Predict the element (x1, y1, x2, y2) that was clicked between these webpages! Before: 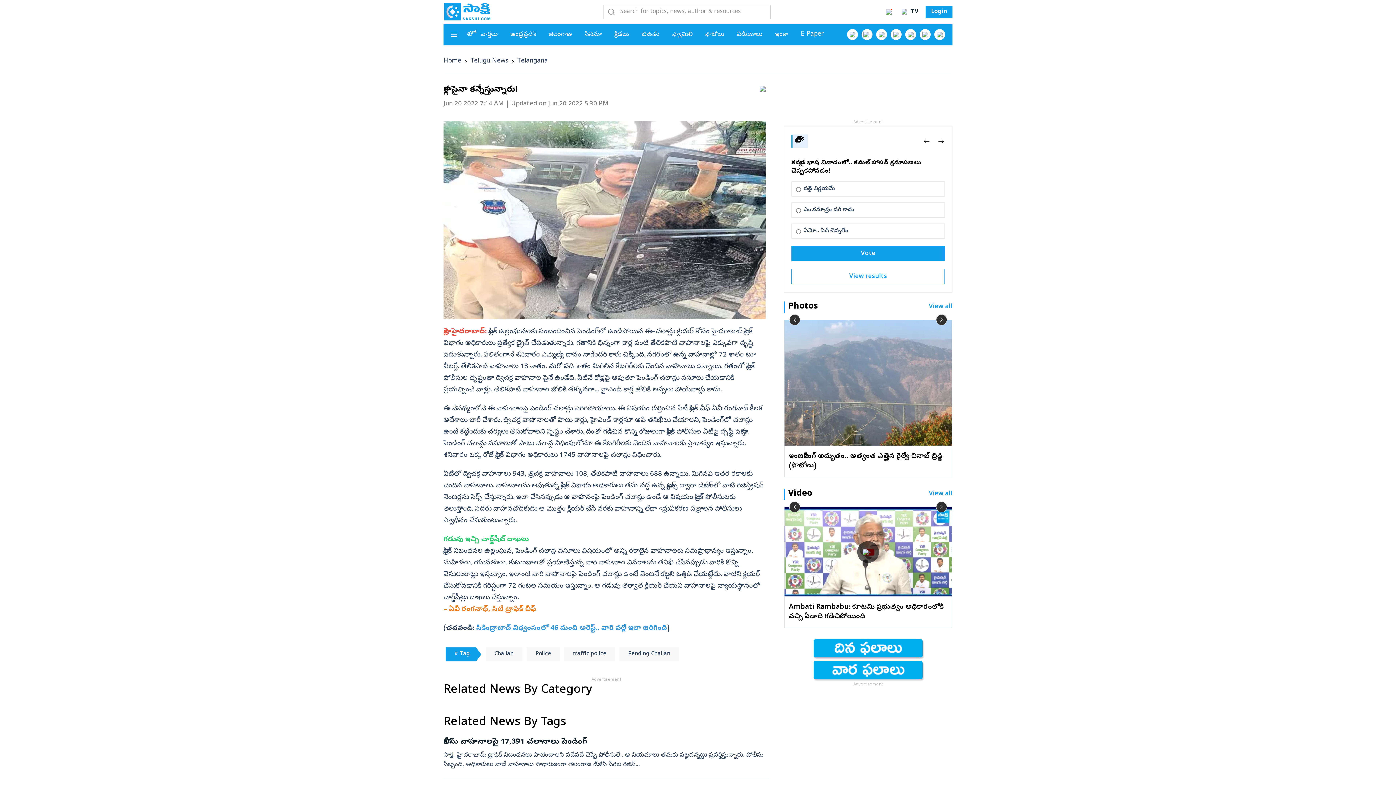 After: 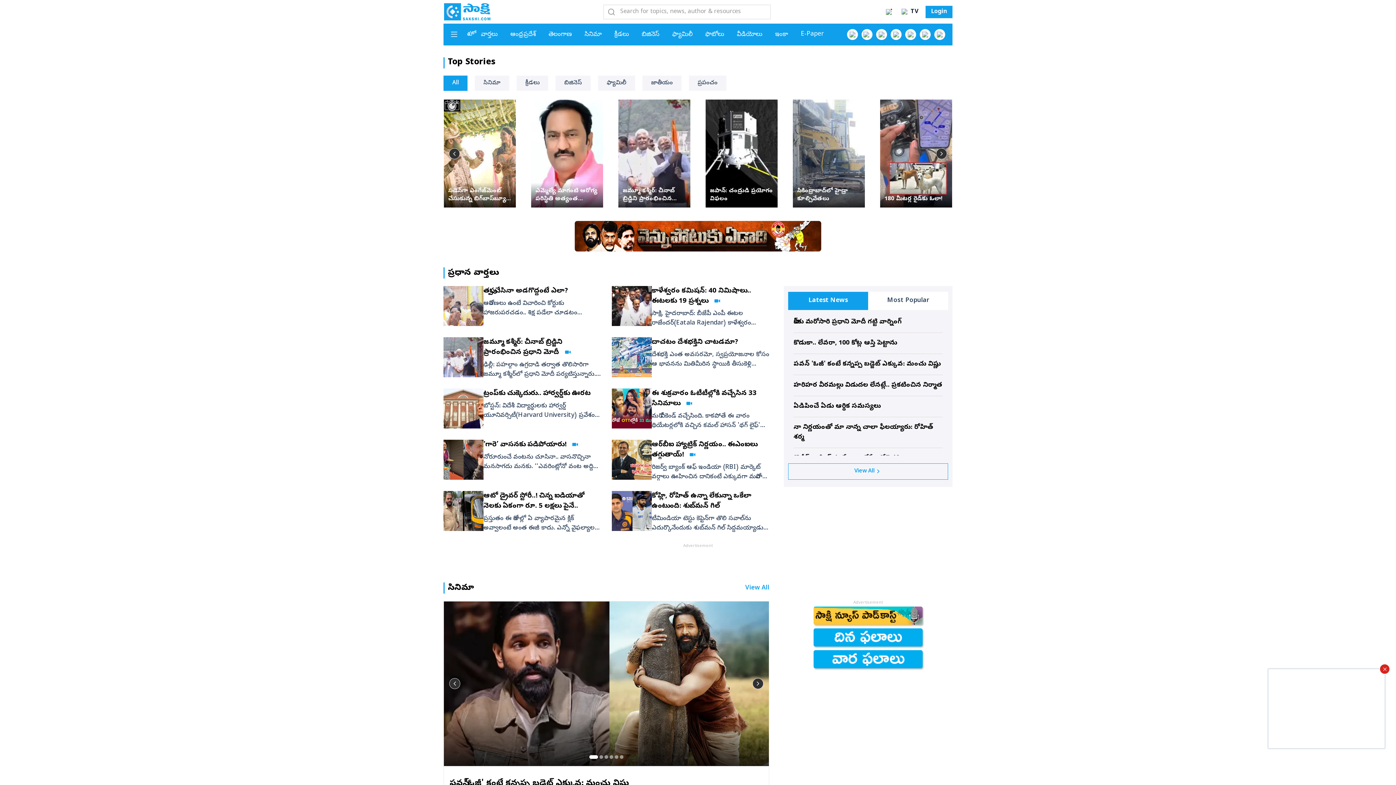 Action: bbox: (468, 30, 470, 38) label: హోం